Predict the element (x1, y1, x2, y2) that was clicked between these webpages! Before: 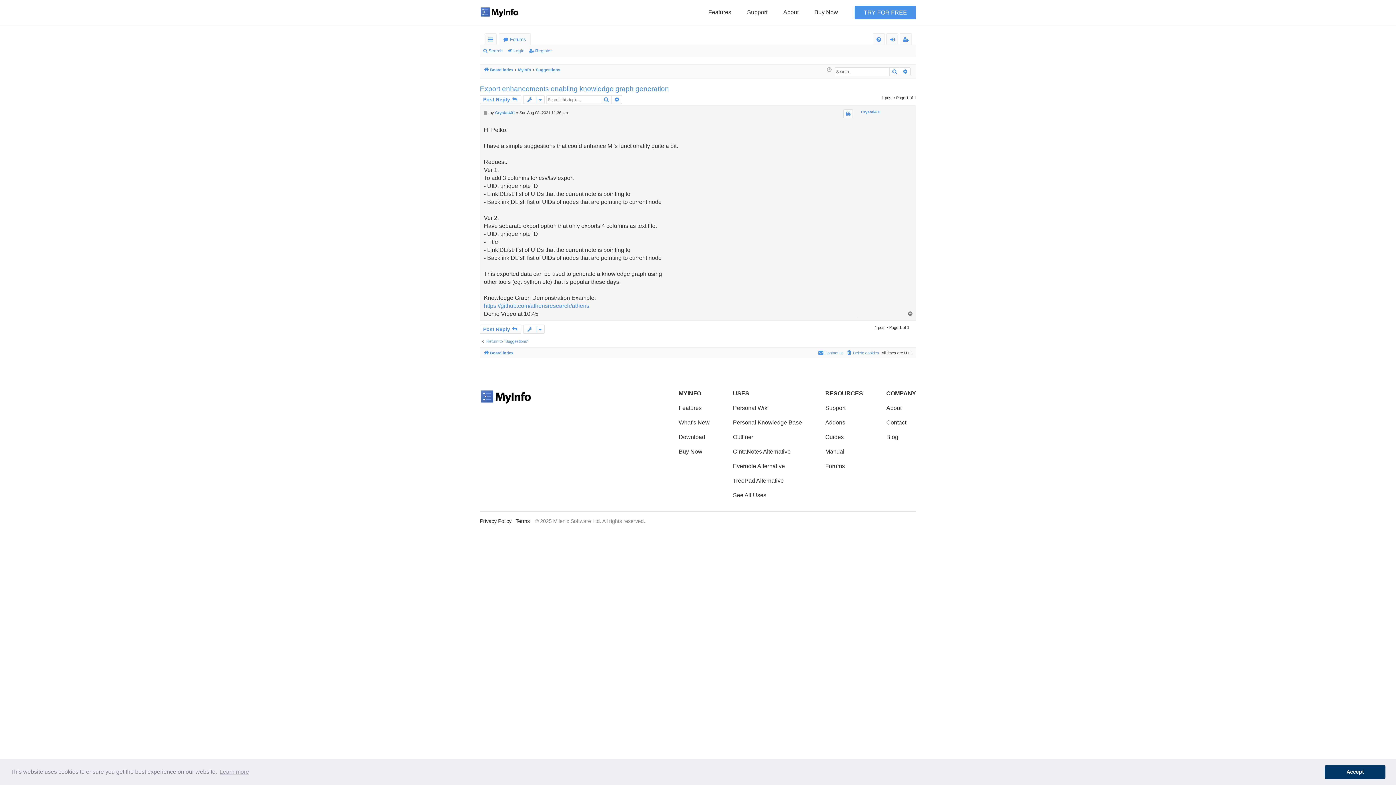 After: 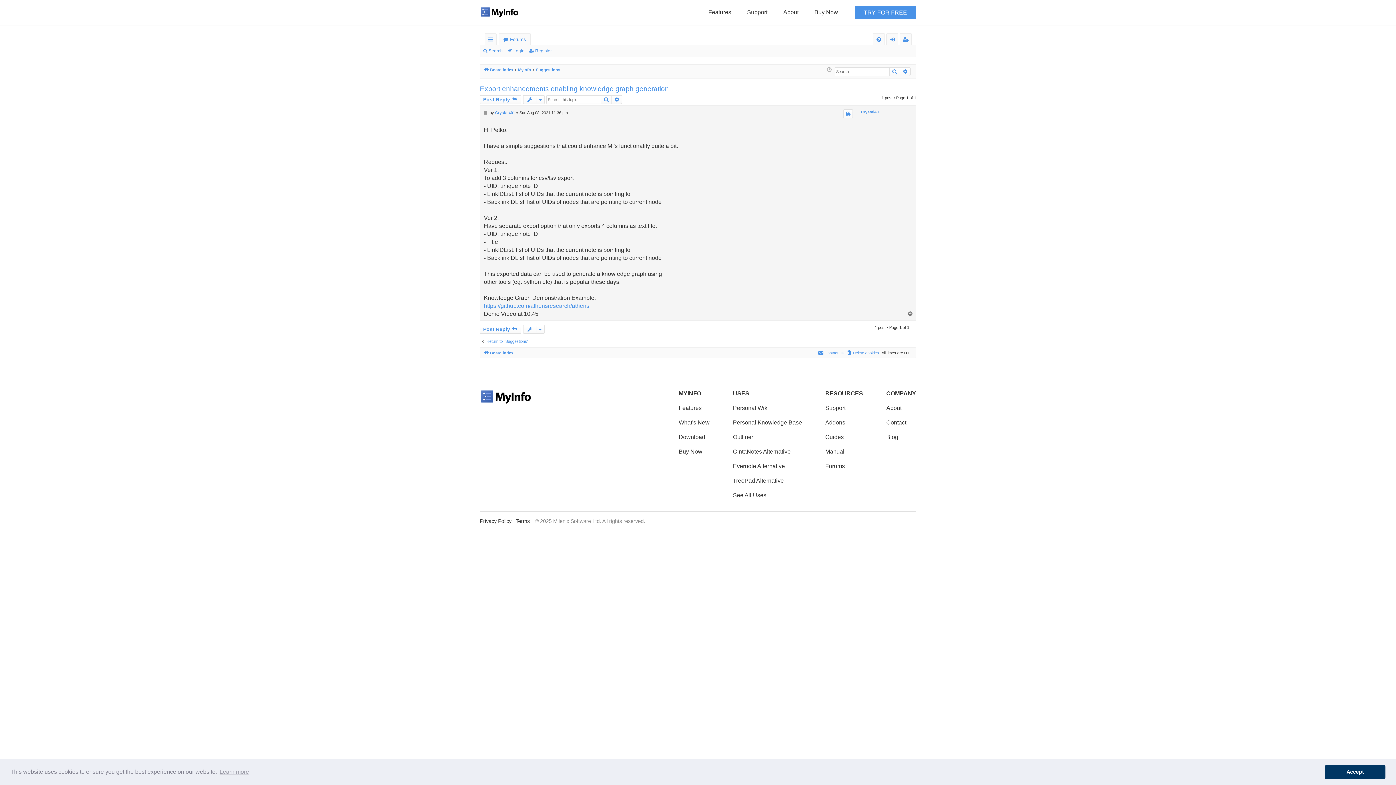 Action: bbox: (480, 84, 669, 93) label: Export enhancements enabling knowledge graph generation